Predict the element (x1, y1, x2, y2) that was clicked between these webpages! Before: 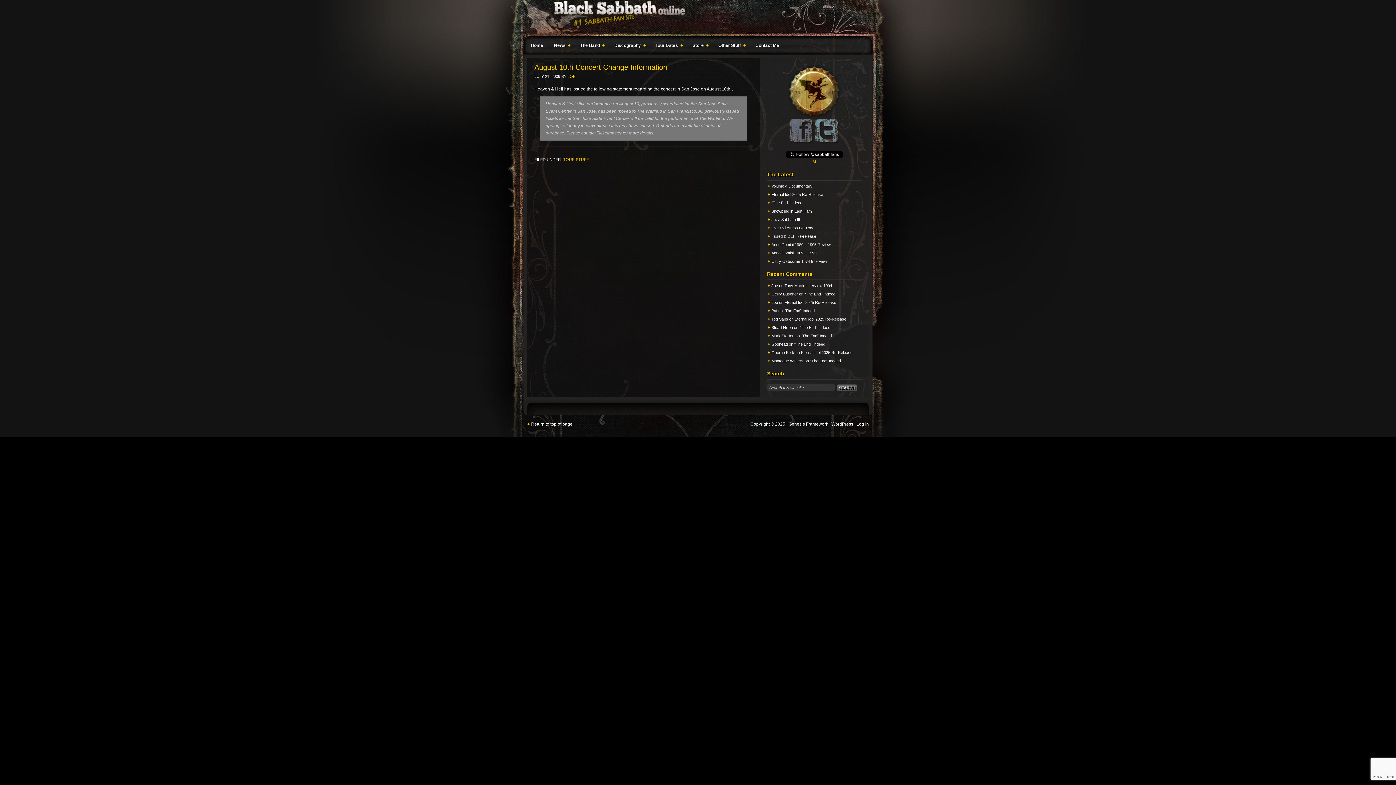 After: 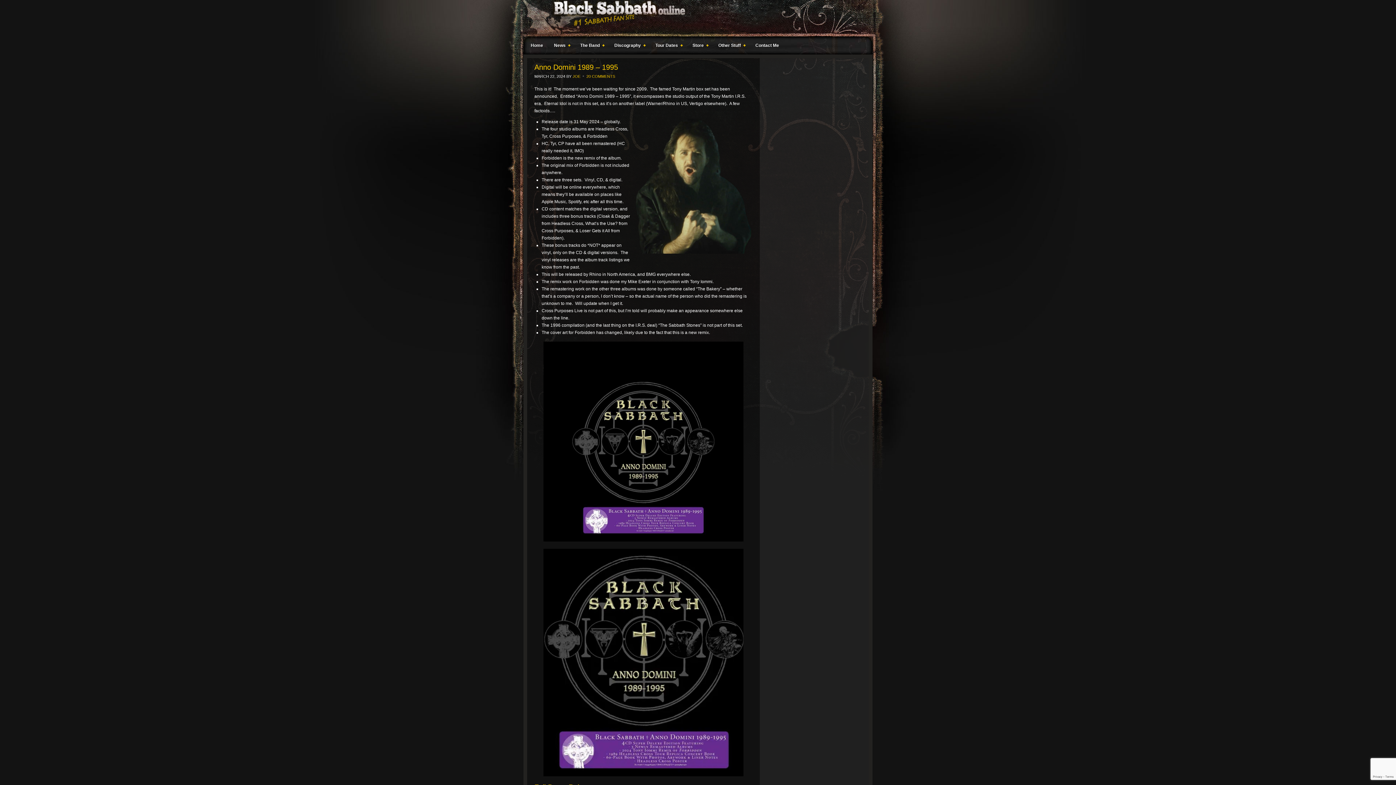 Action: bbox: (771, 250, 816, 255) label: Anno Domini 1989 – 1995